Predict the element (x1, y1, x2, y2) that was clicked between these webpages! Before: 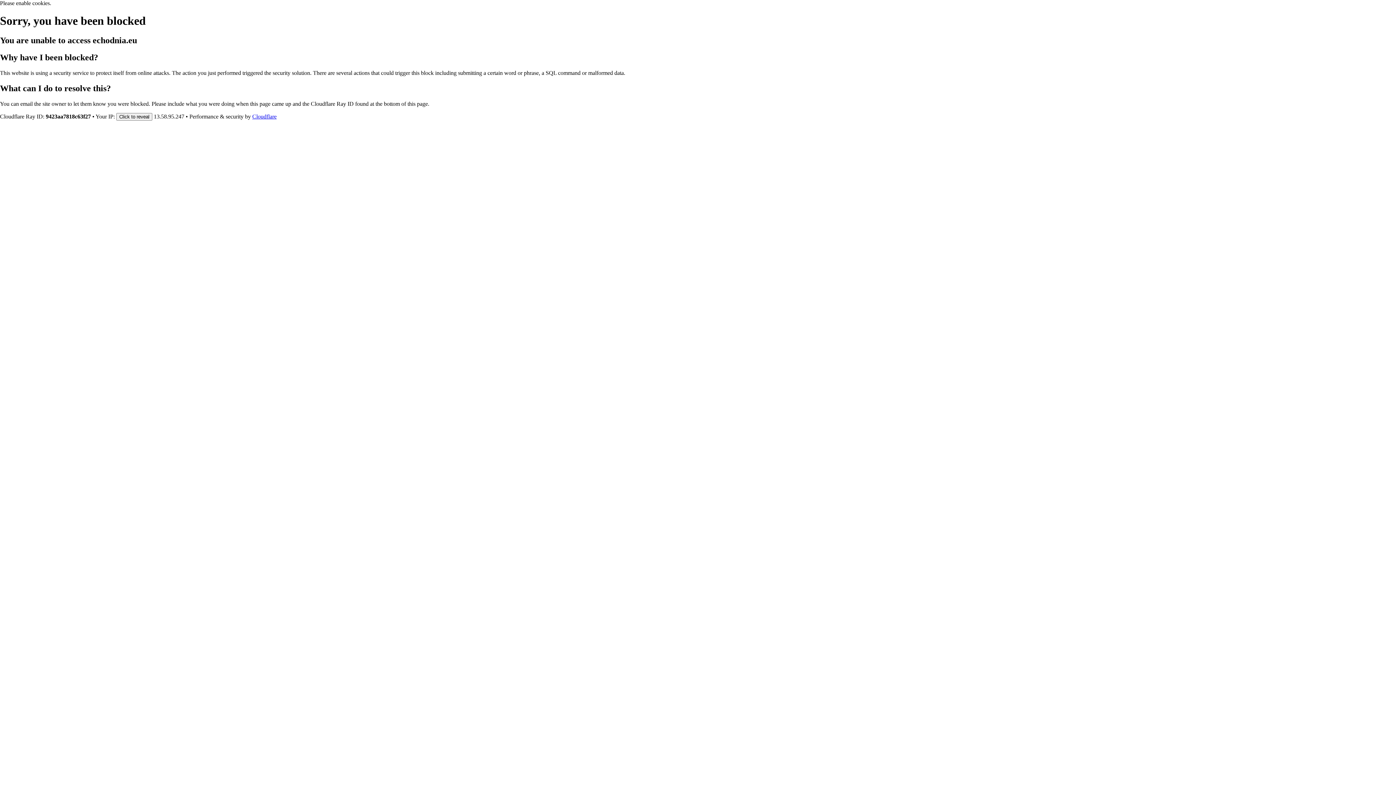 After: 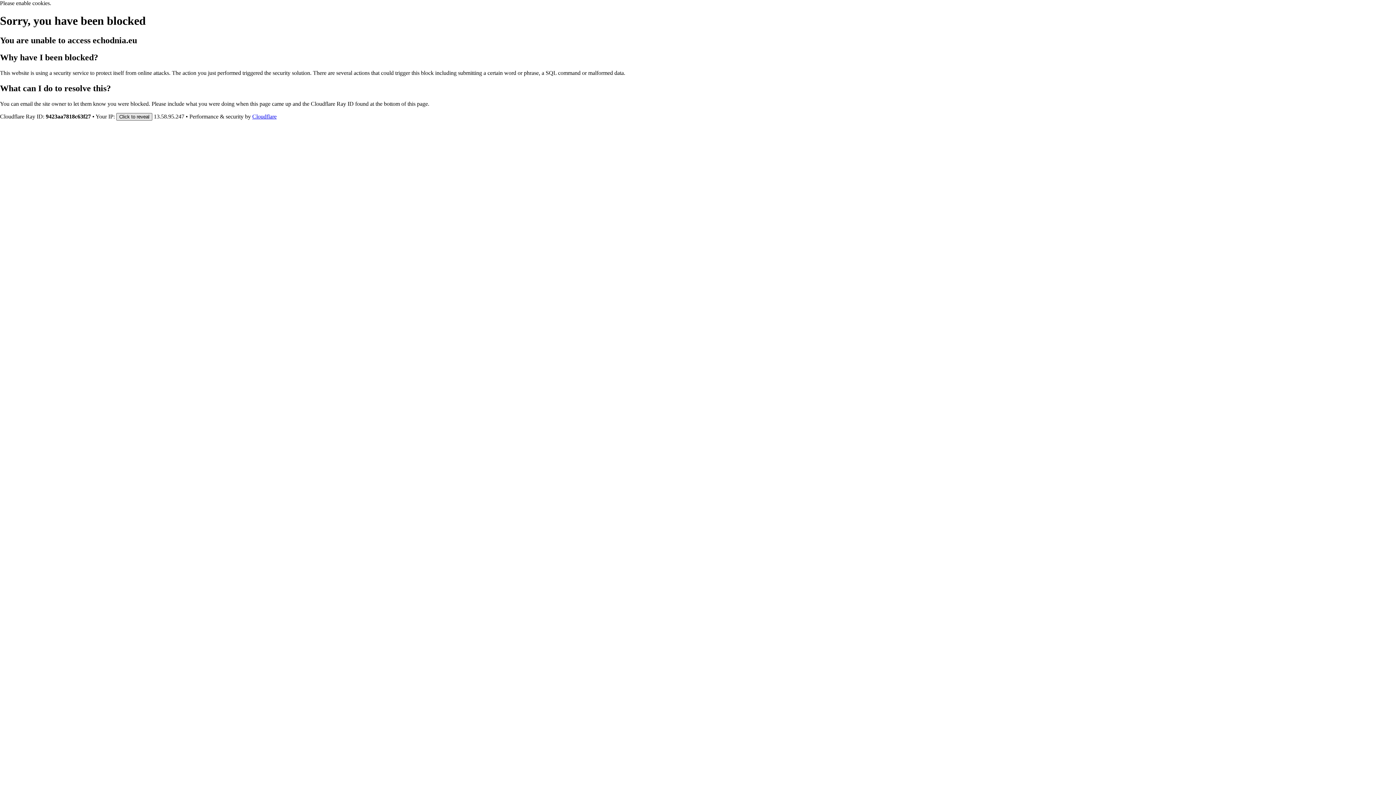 Action: label: Click to reveal bbox: (116, 112, 152, 120)